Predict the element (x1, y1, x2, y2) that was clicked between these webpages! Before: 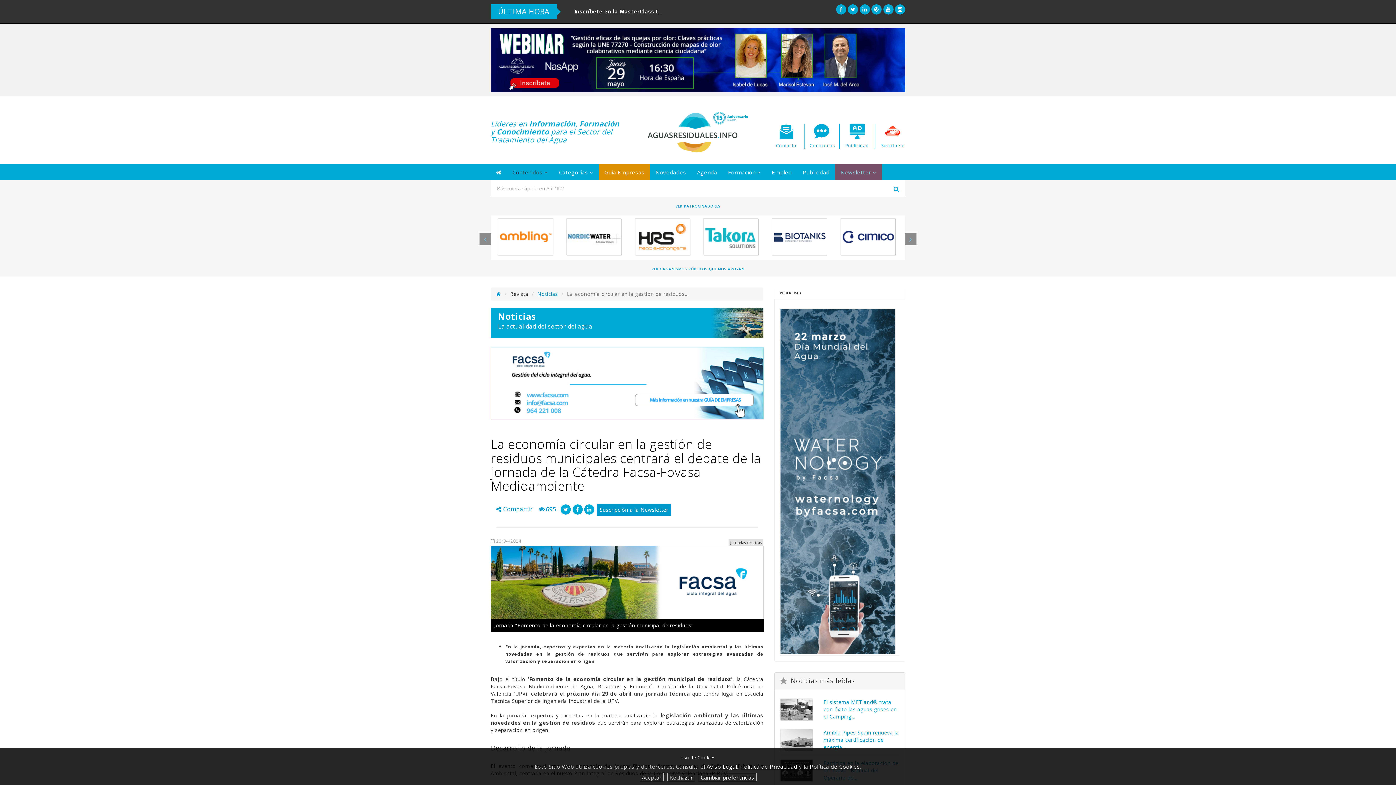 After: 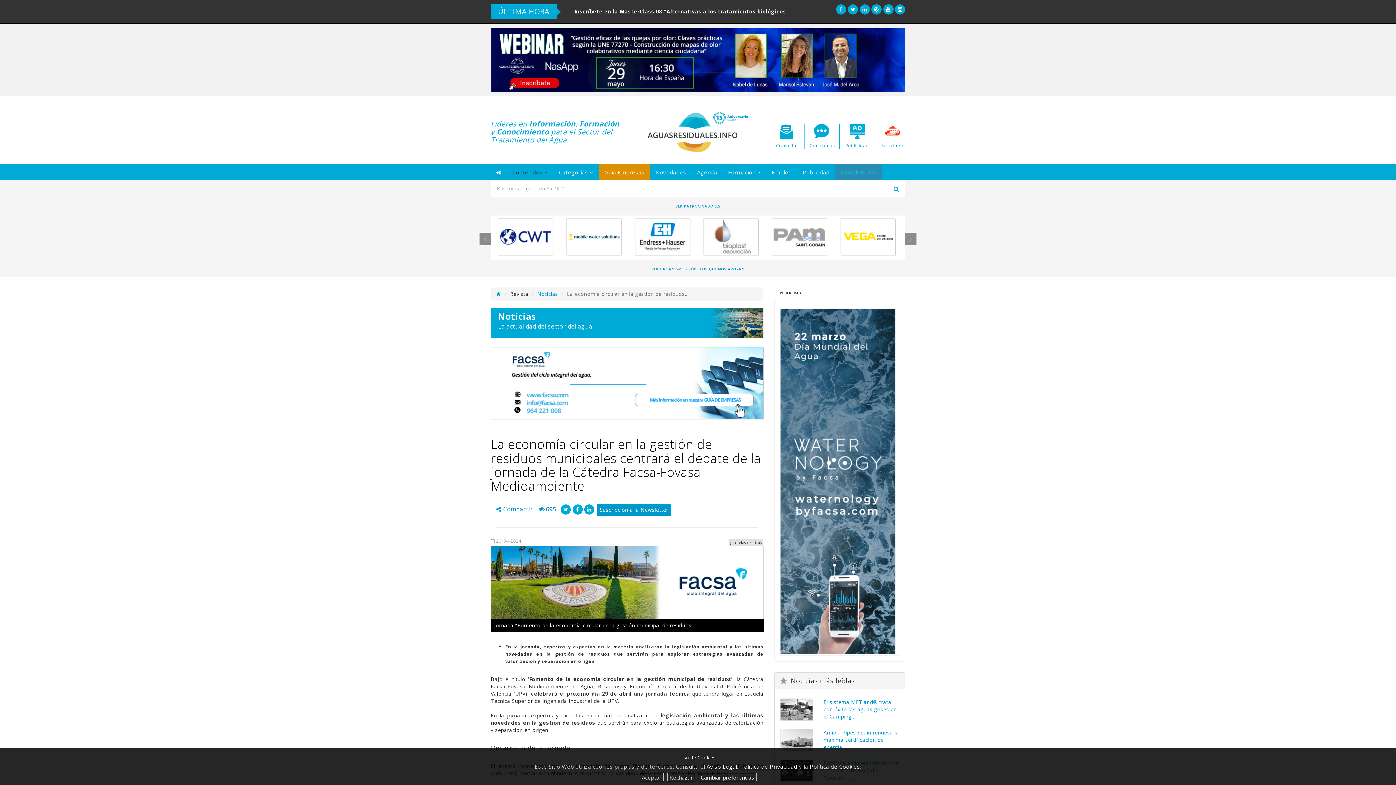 Action: bbox: (859, 4, 870, 14)